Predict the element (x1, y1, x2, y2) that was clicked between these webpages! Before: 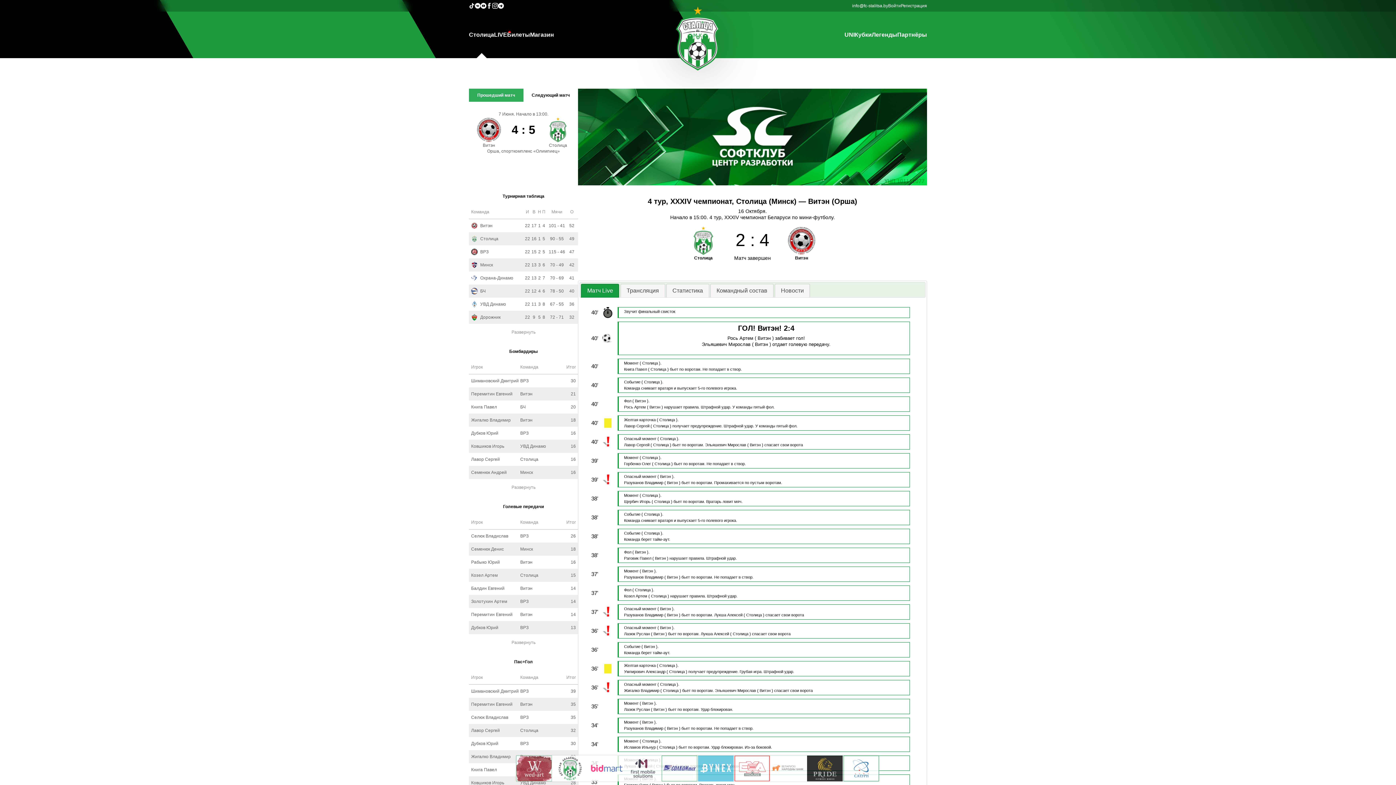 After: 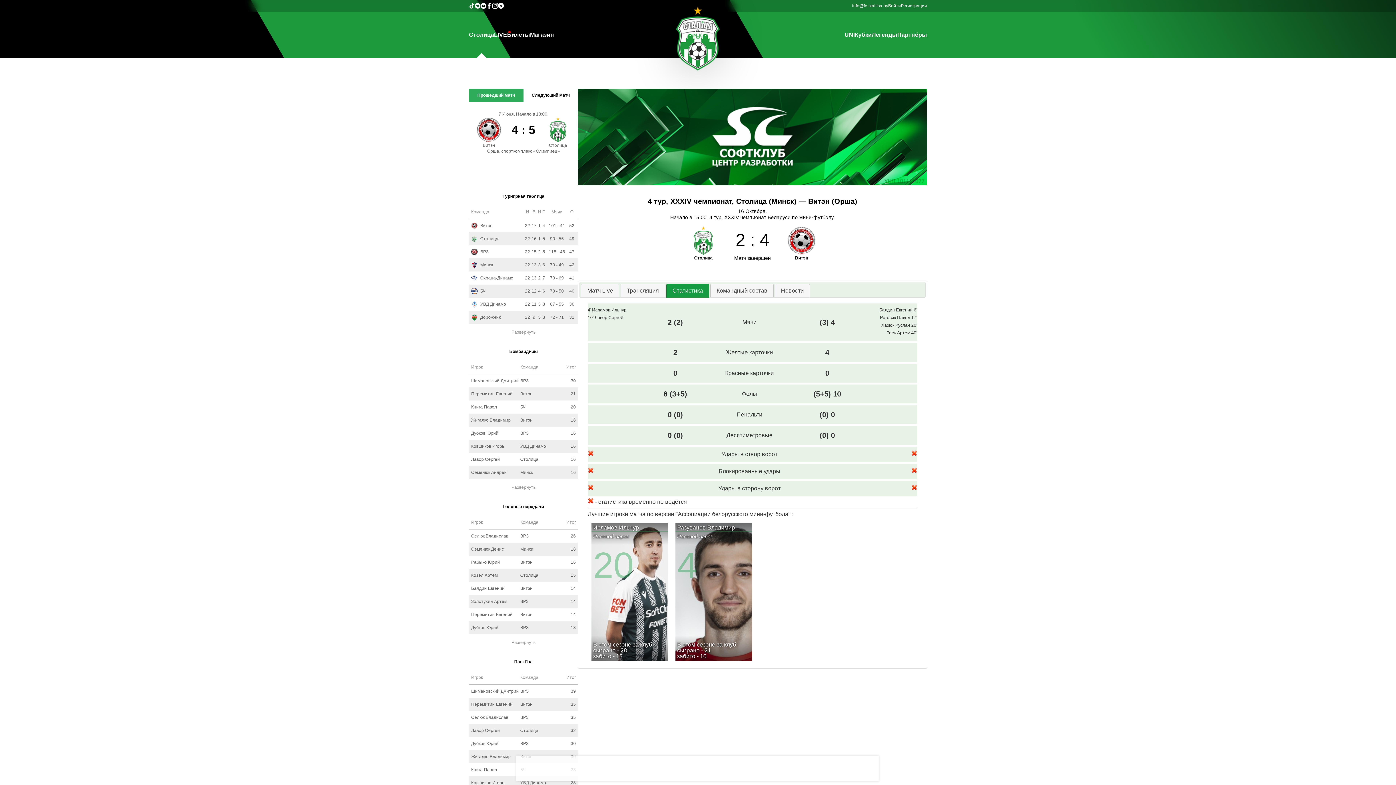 Action: label: Статистика bbox: (666, 284, 709, 297)